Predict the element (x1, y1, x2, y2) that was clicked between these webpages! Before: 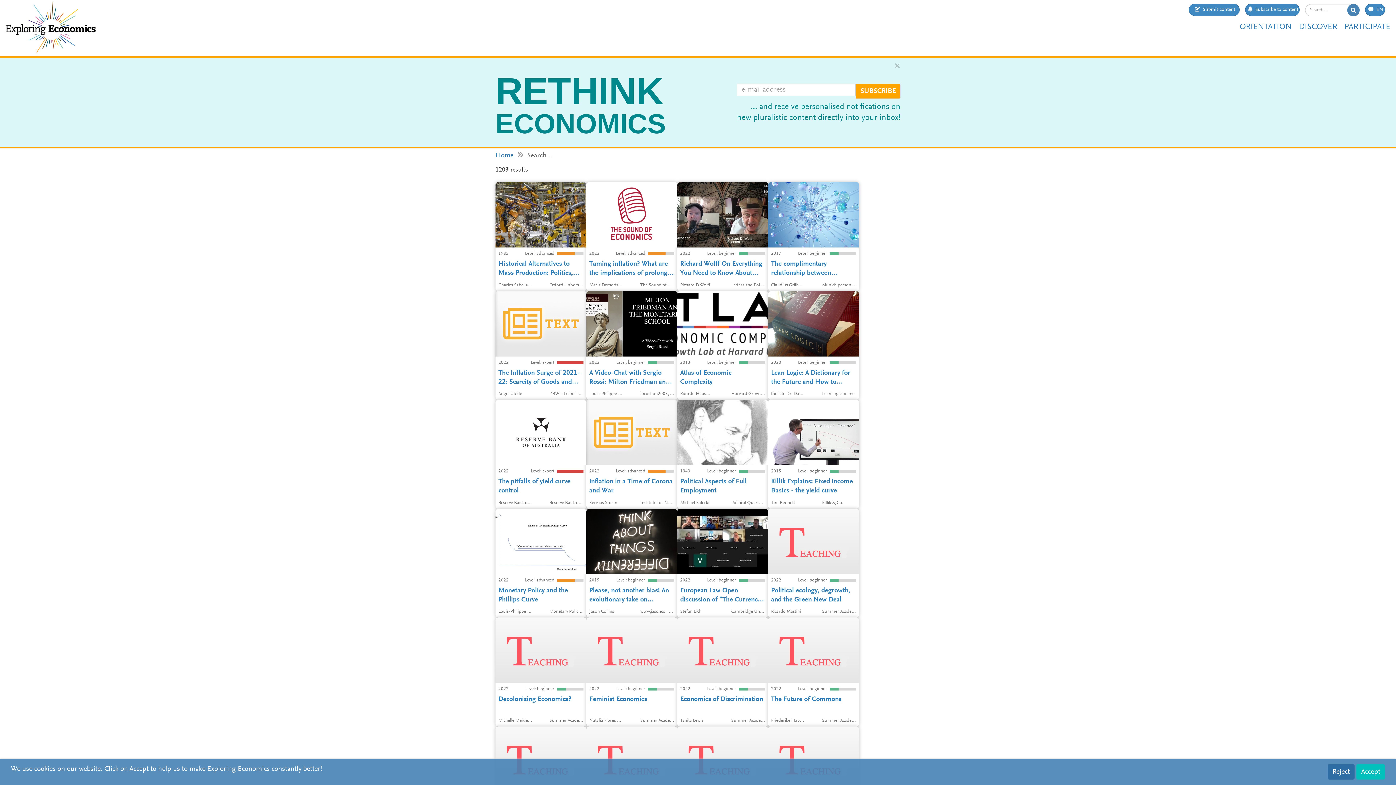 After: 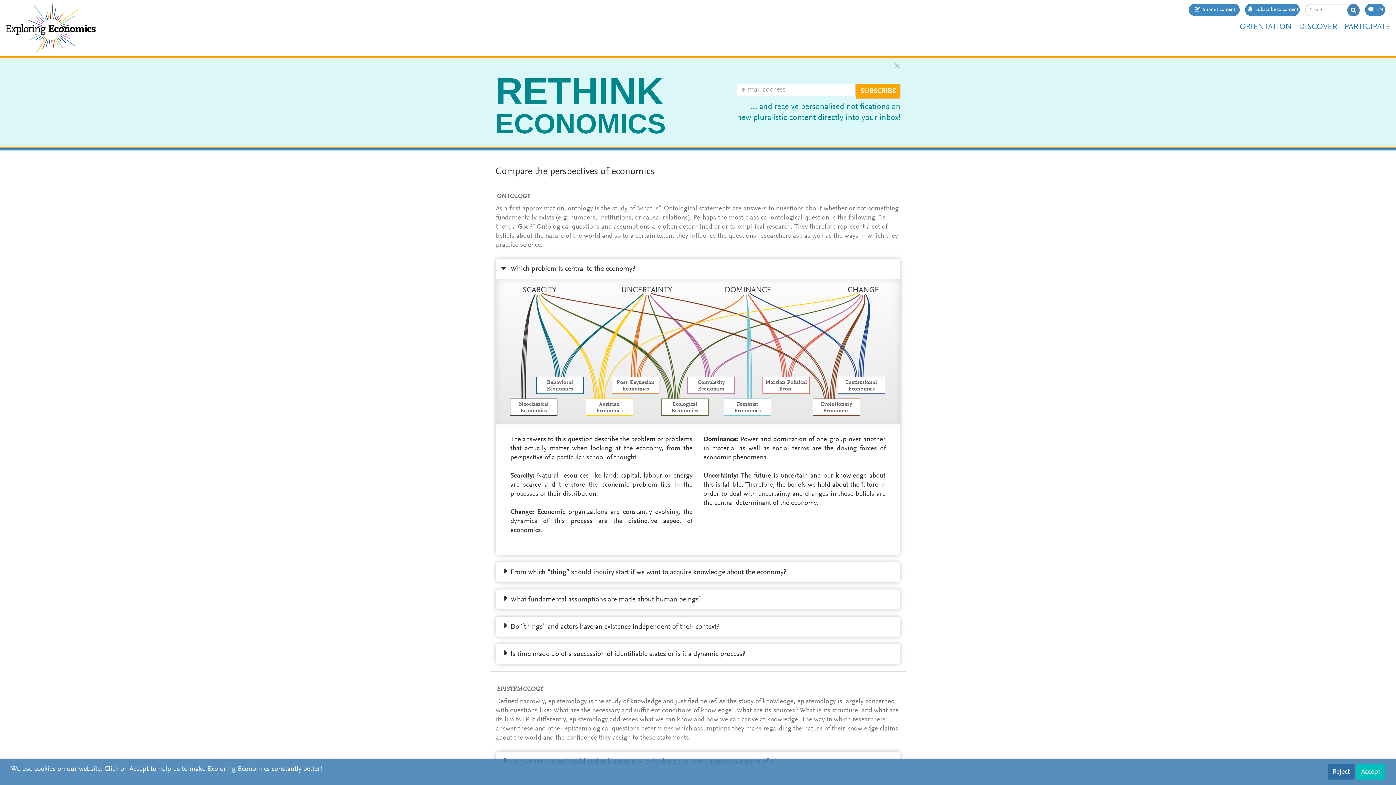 Action: bbox: (1240, 22, 1292, 31) label: ORIENTATION